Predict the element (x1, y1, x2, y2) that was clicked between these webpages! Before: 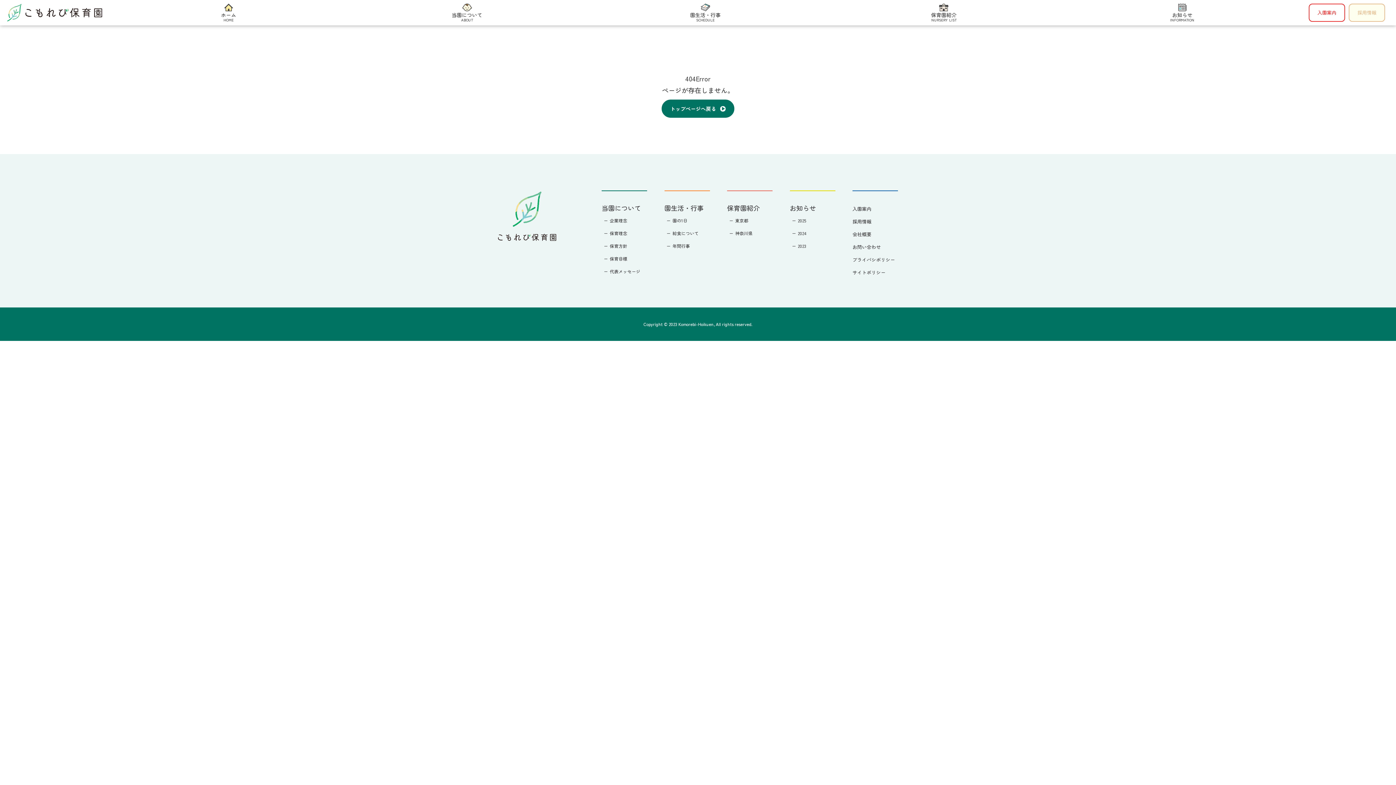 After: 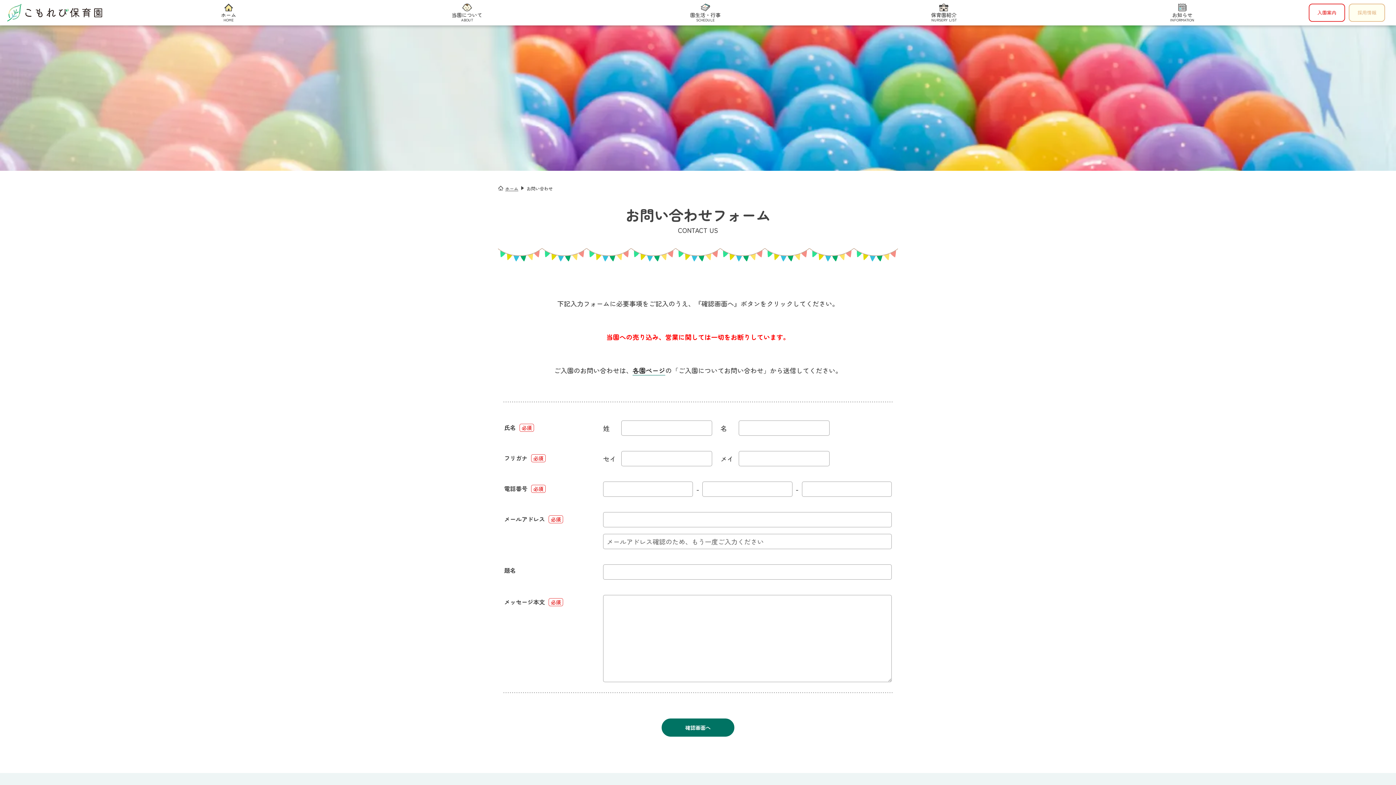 Action: bbox: (852, 243, 881, 250) label: お問い合わせ